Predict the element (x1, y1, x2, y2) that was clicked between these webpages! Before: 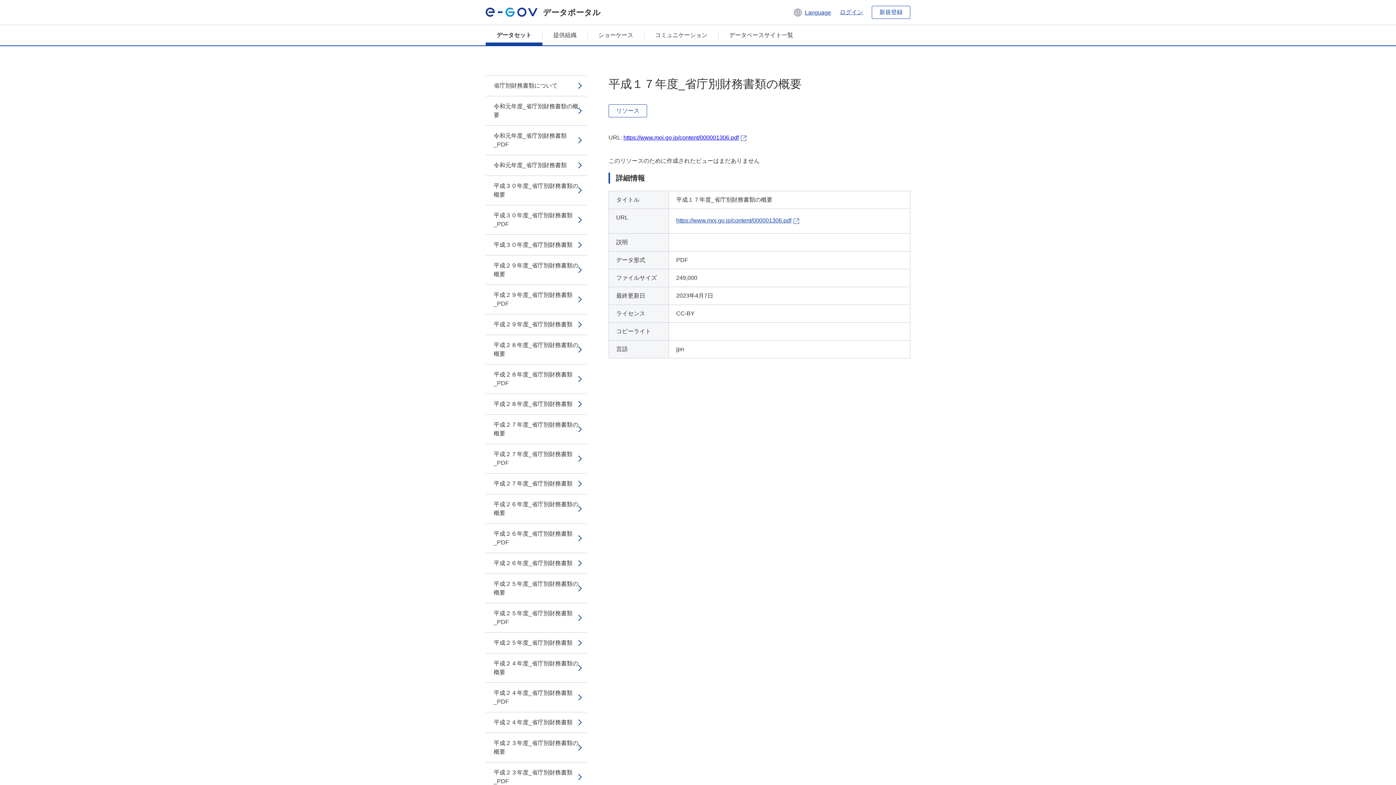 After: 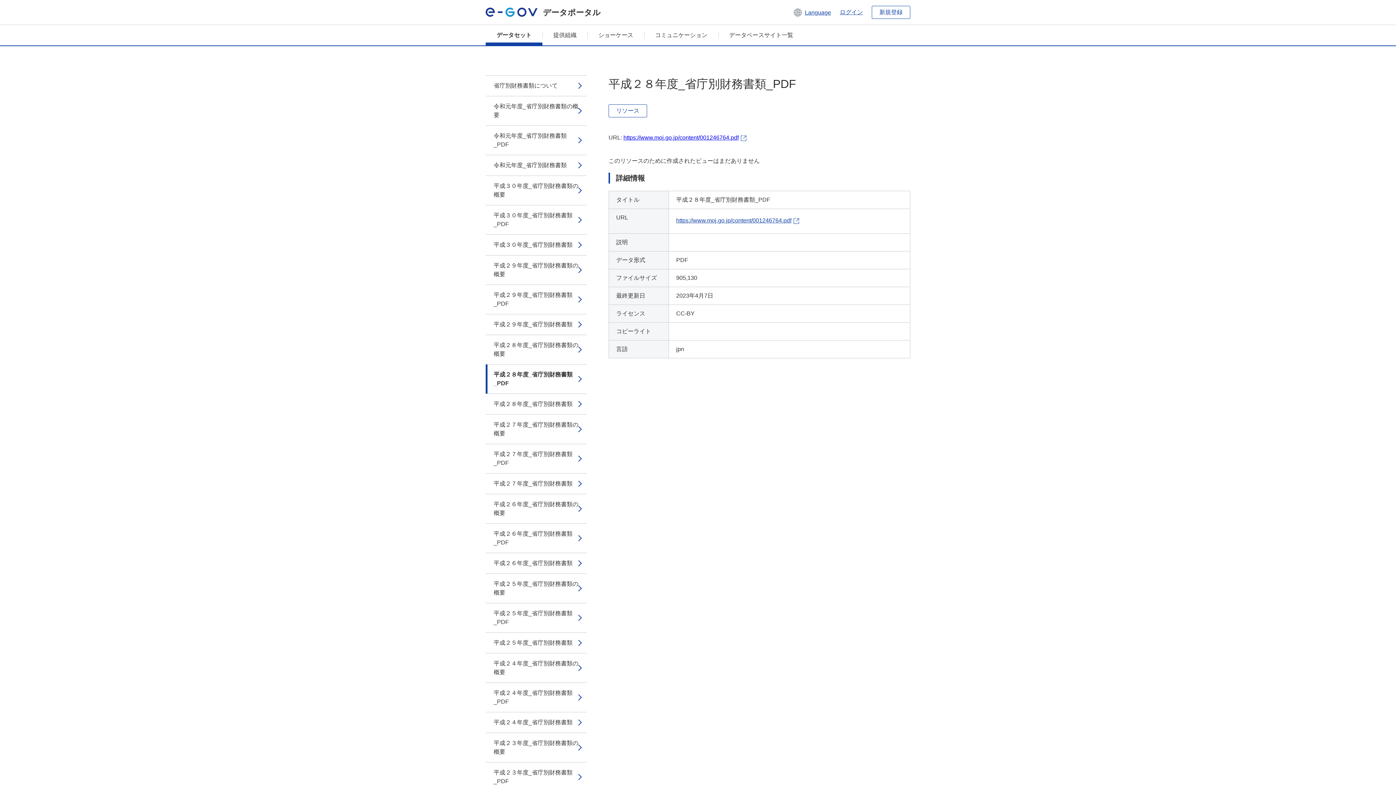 Action: label: 平成２８年度_省庁別財務書類_PDF bbox: (485, 364, 586, 393)